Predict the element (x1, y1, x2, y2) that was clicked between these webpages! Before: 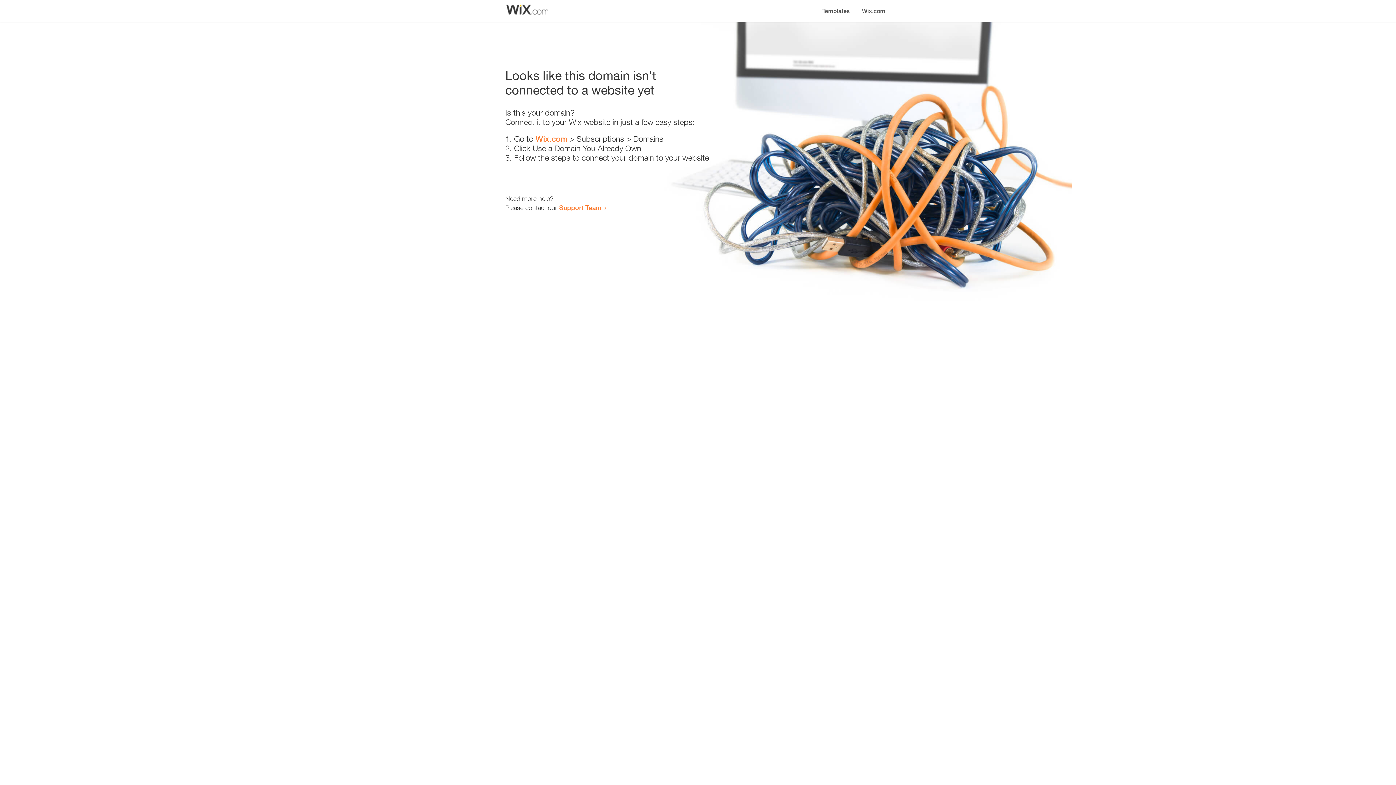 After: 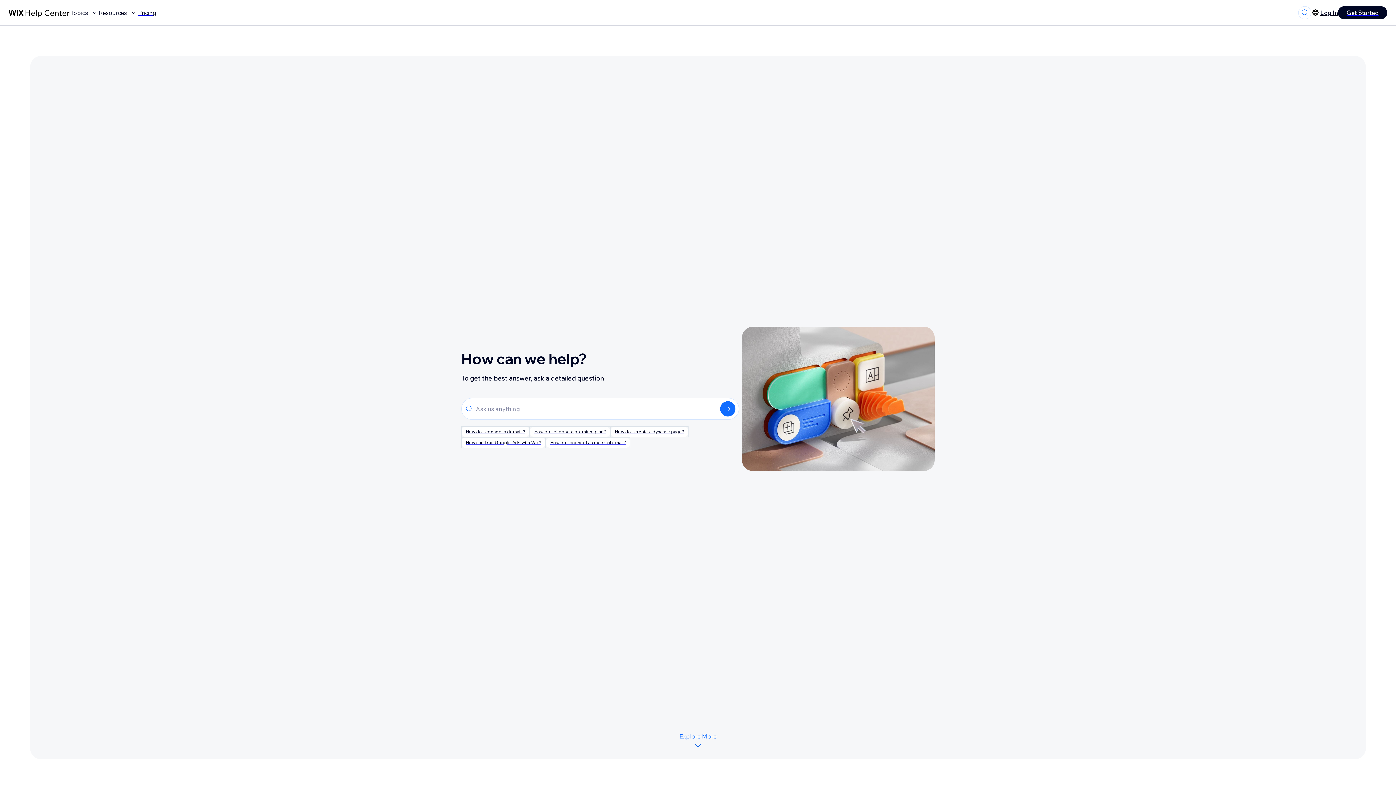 Action: bbox: (559, 203, 601, 211) label: Support Team